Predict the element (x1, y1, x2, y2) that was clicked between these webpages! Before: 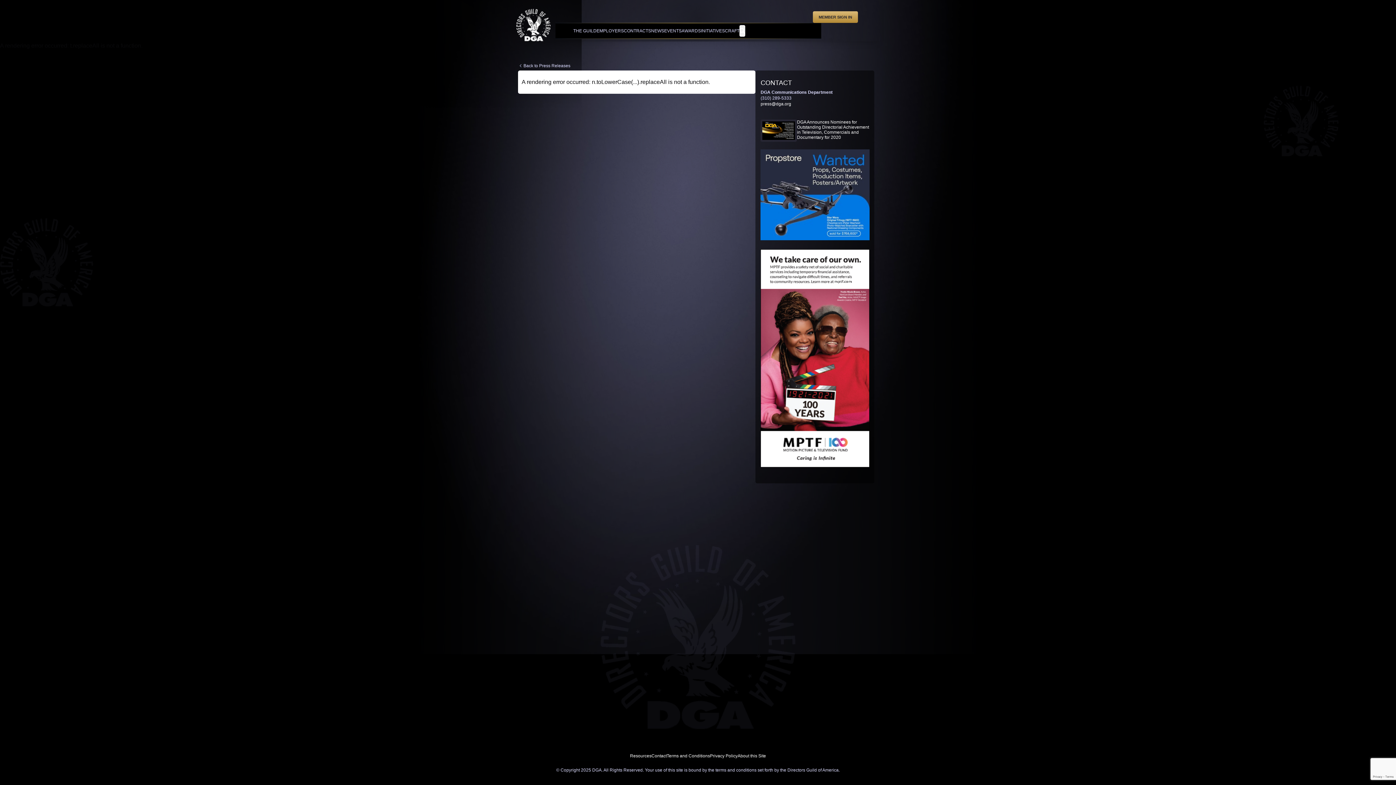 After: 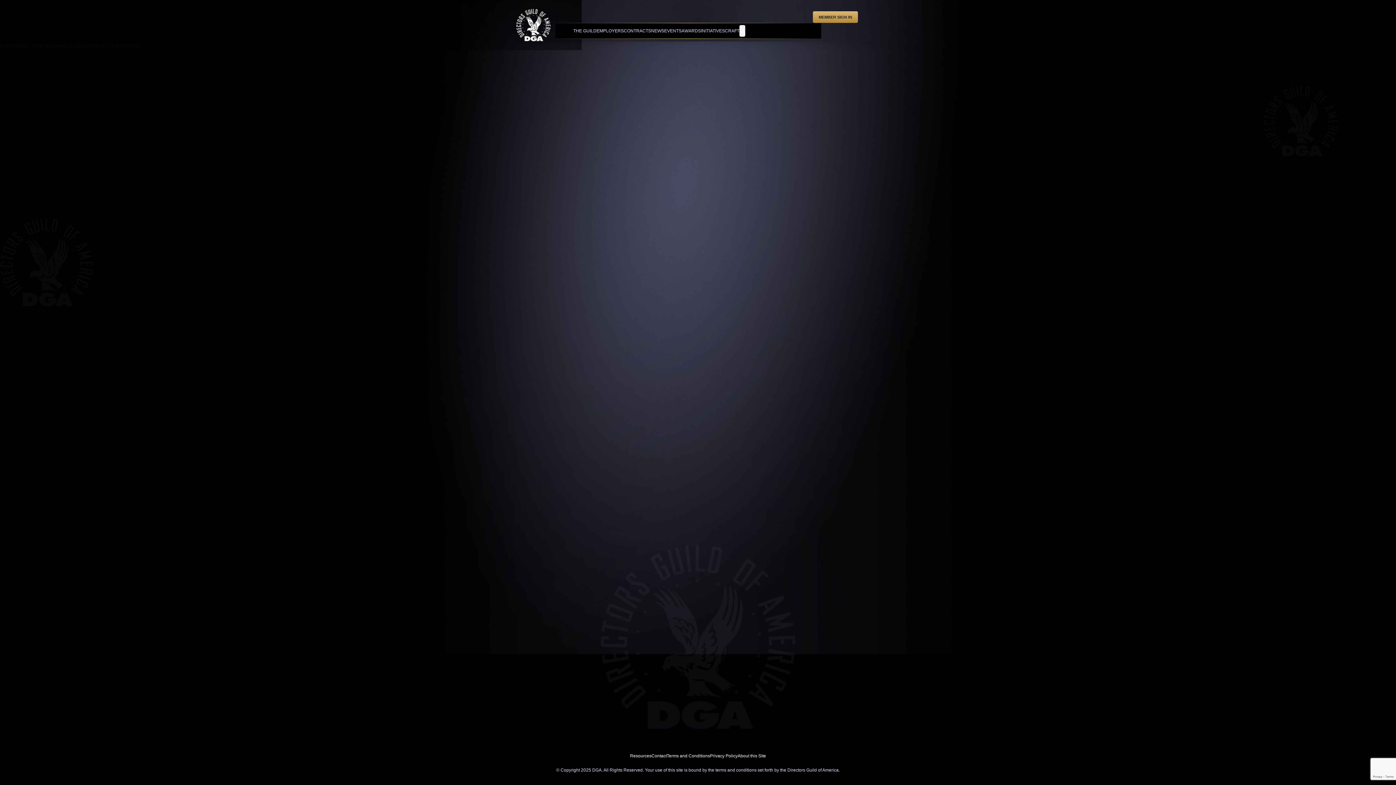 Action: label: About this Site bbox: (737, 753, 766, 758)